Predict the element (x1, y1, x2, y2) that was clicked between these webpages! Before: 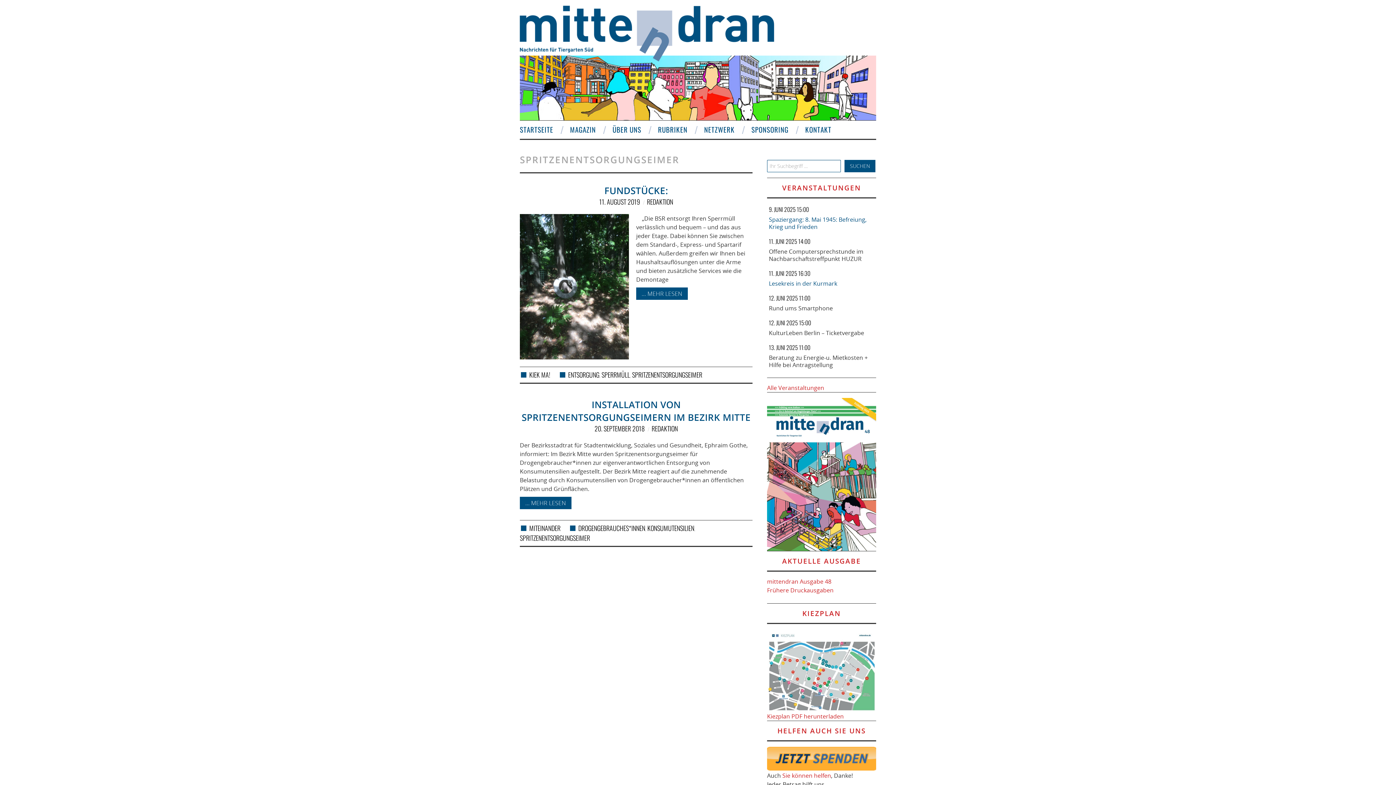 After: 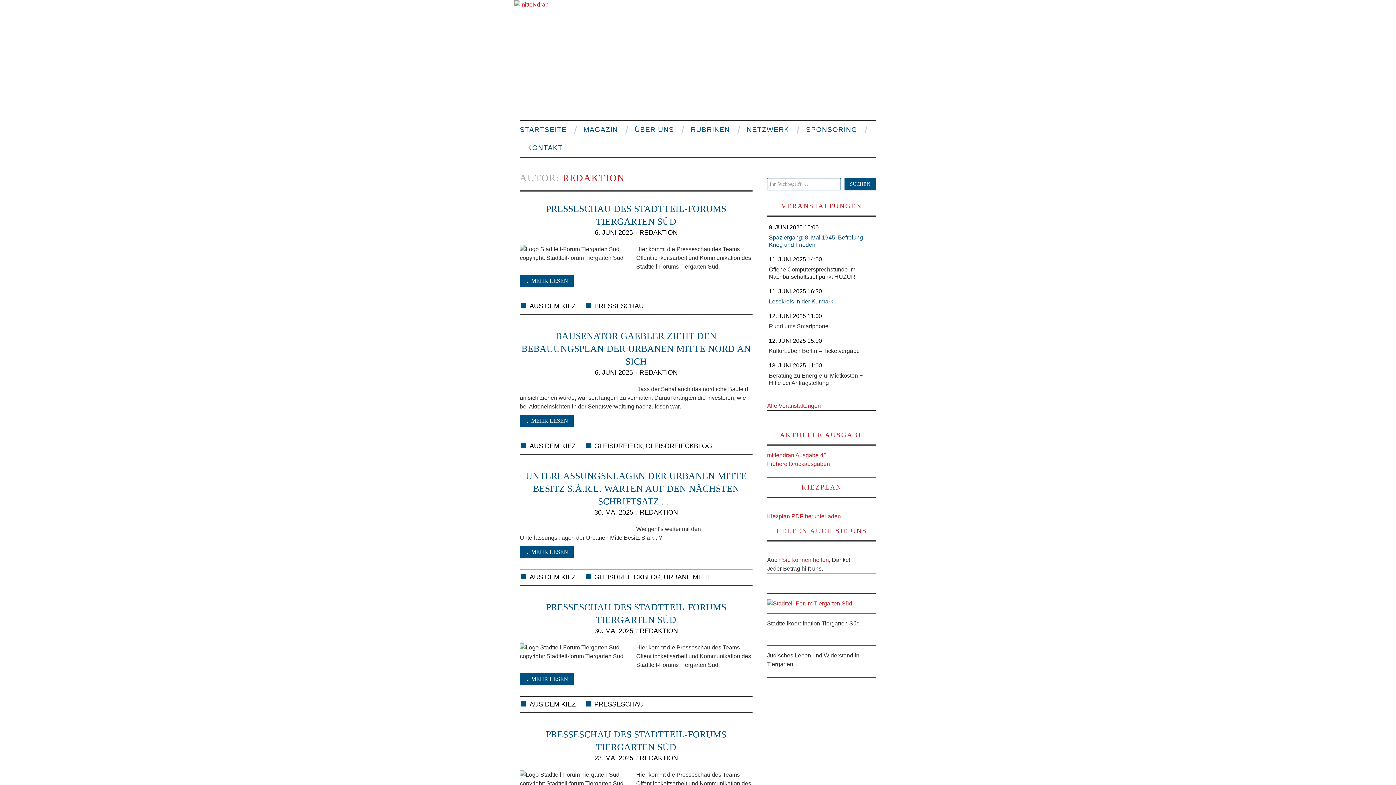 Action: label: REDAKTION bbox: (651, 424, 678, 433)